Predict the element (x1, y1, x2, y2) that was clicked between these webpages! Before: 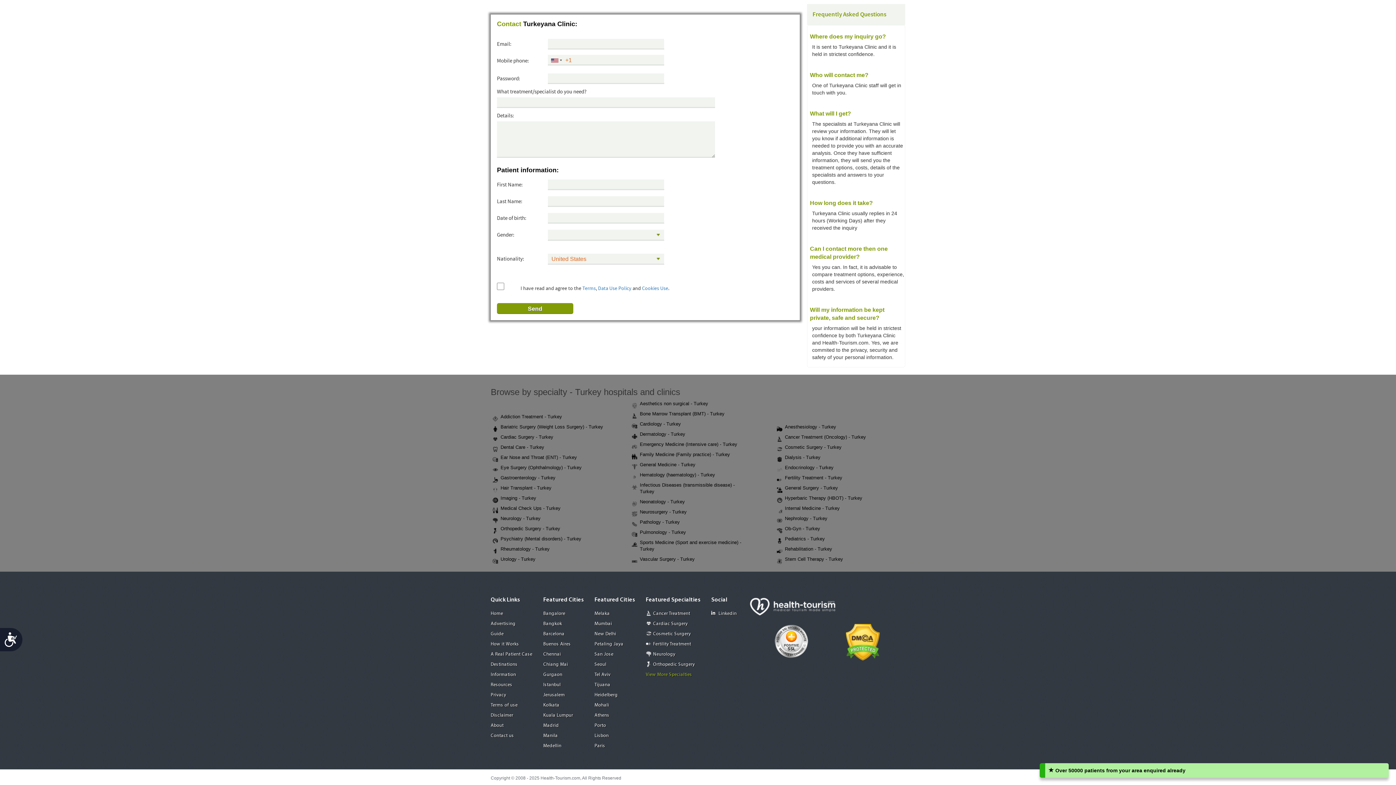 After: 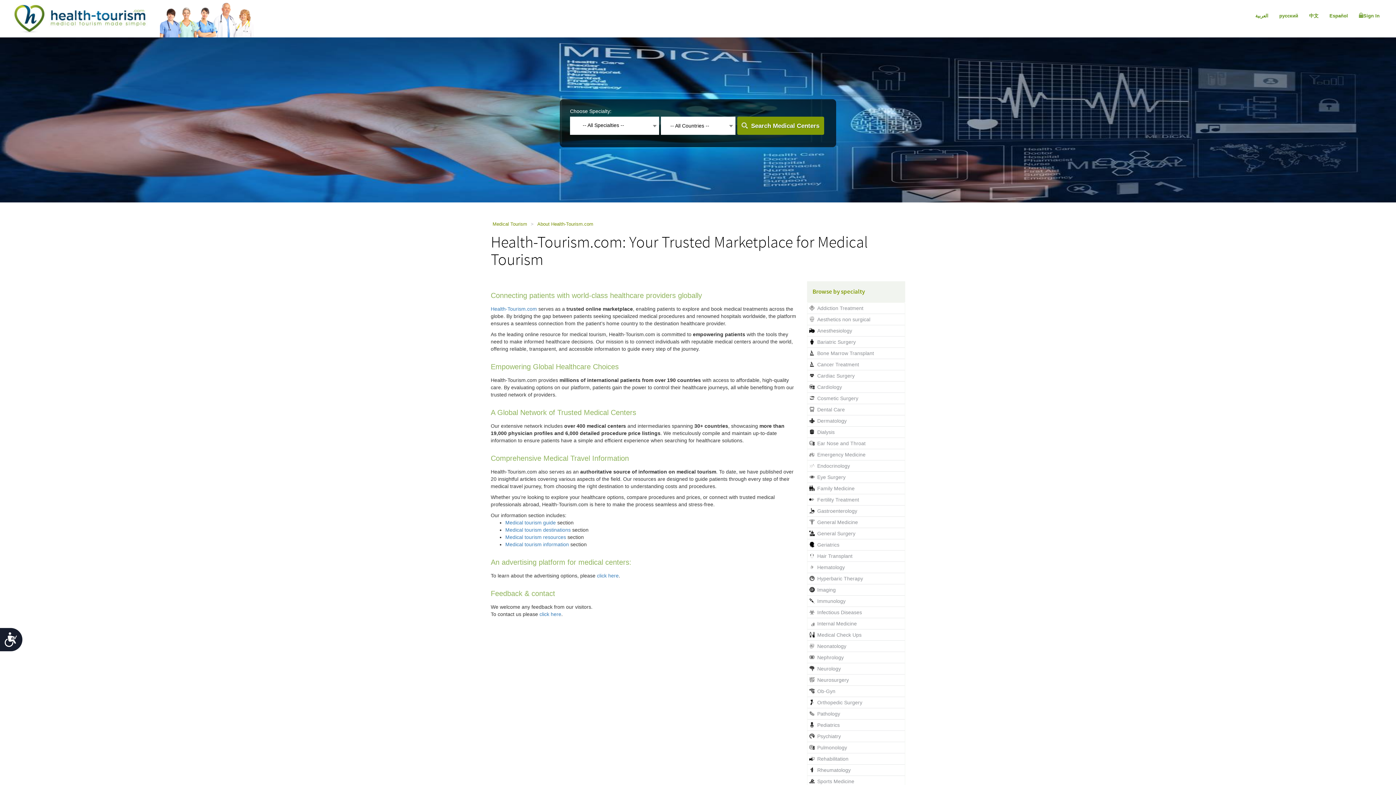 Action: label: About bbox: (490, 722, 503, 729)